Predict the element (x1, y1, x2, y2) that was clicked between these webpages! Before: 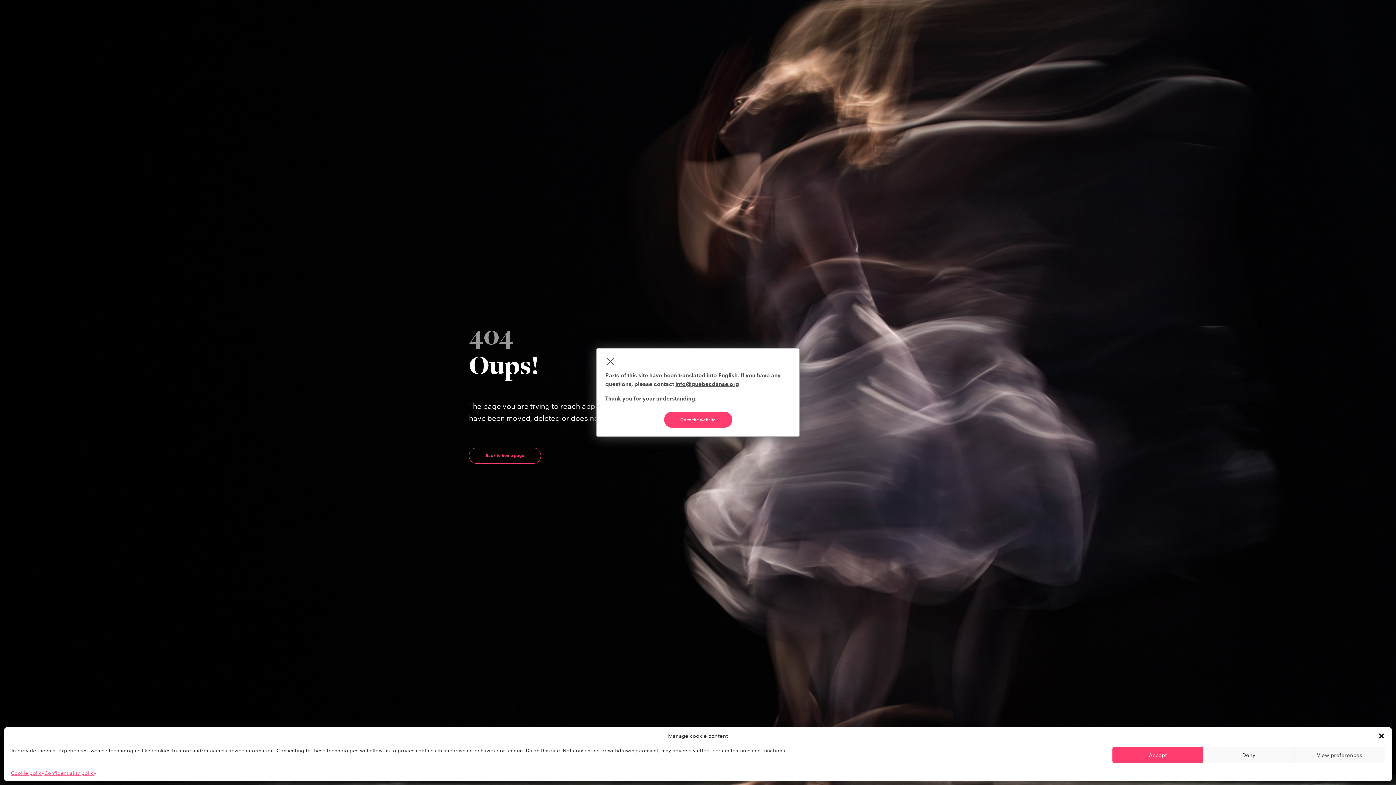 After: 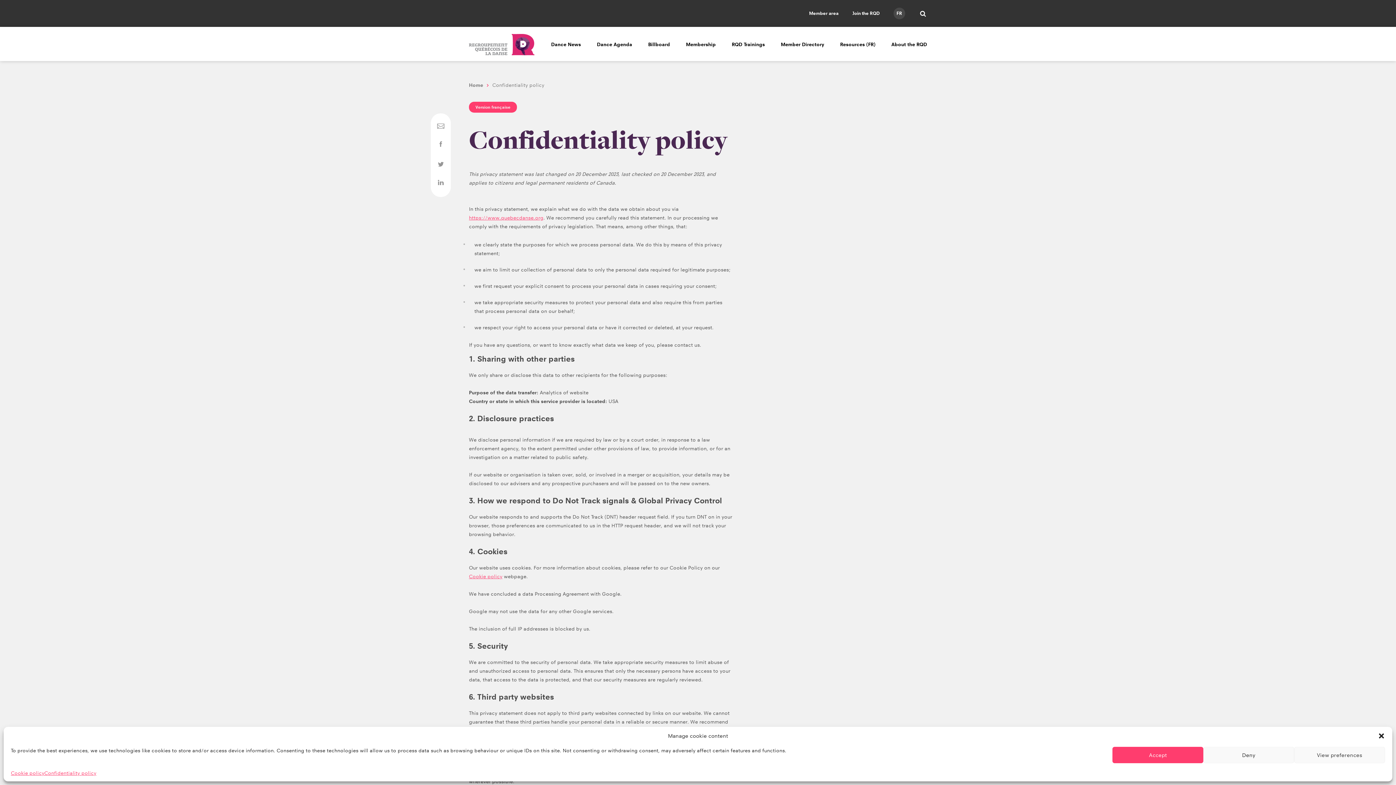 Action: bbox: (44, 770, 96, 776) label: Confidentiality policy